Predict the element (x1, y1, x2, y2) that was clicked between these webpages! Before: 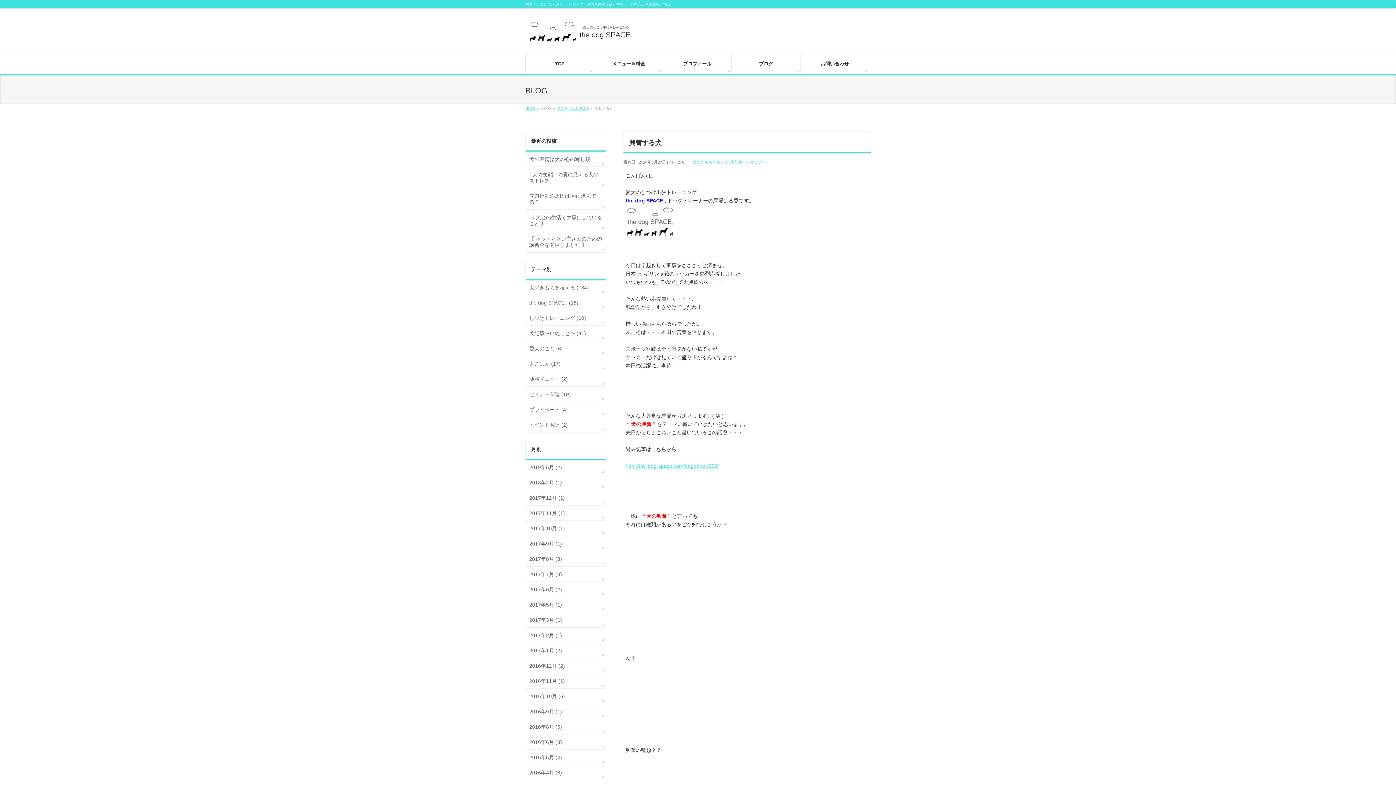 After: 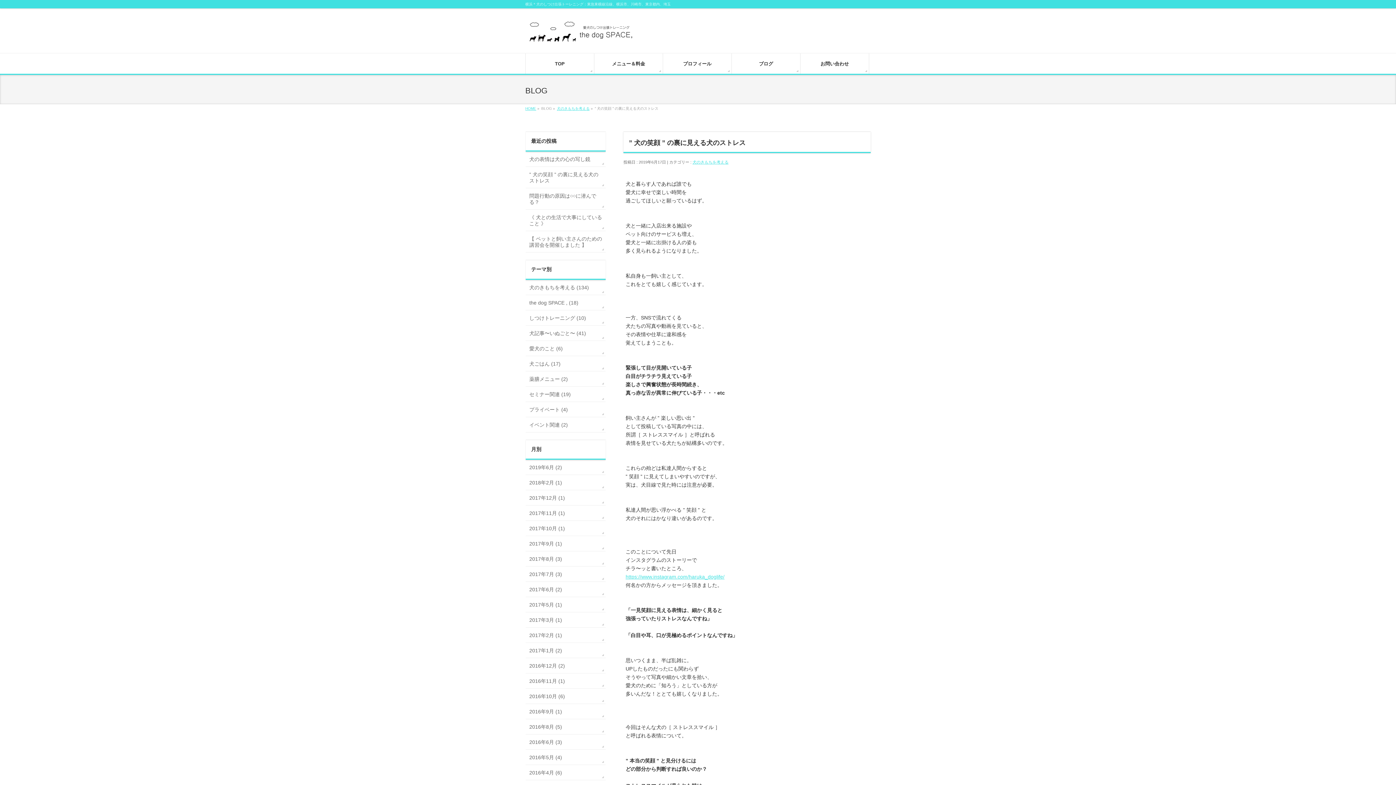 Action: bbox: (525, 166, 605, 188) label: ” 犬の笑顔 ” の裏に見える犬のストレス